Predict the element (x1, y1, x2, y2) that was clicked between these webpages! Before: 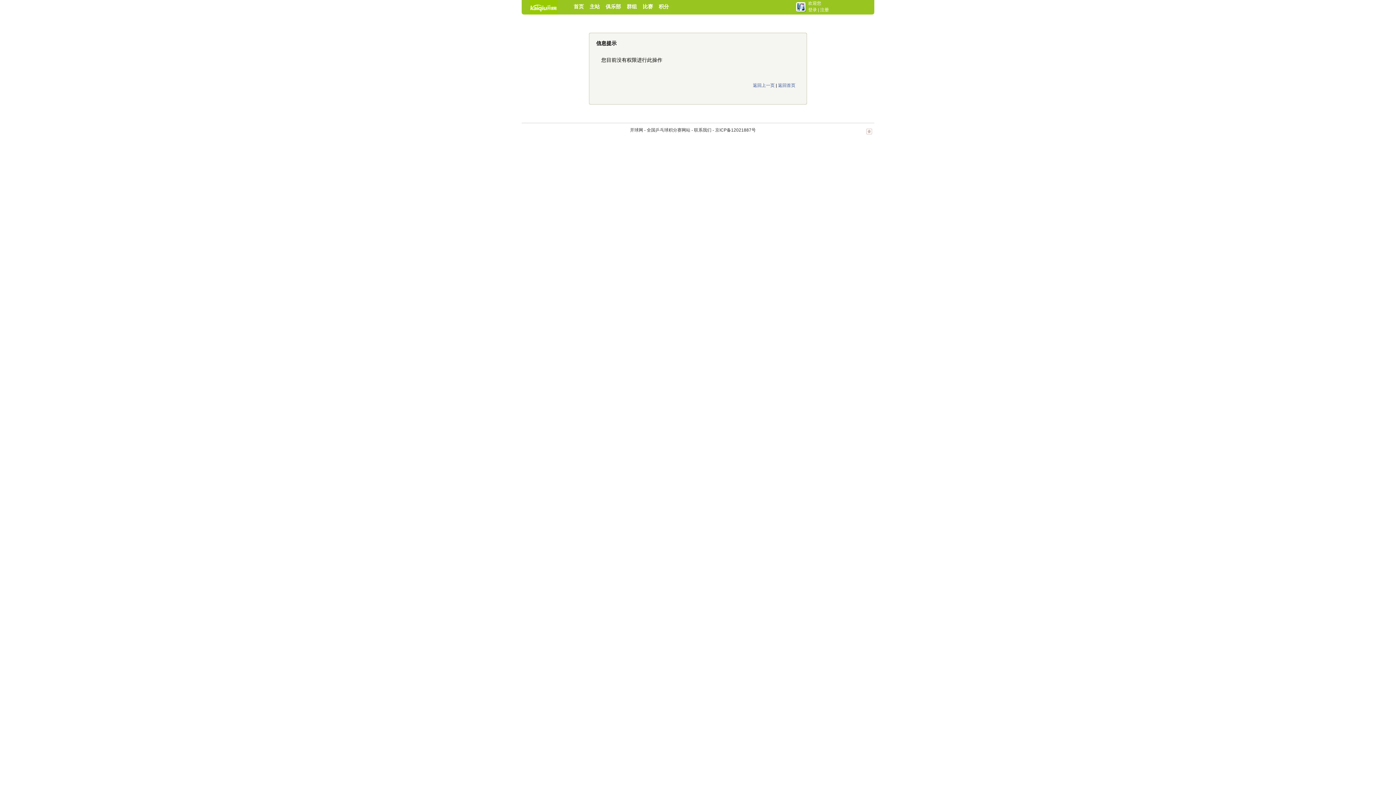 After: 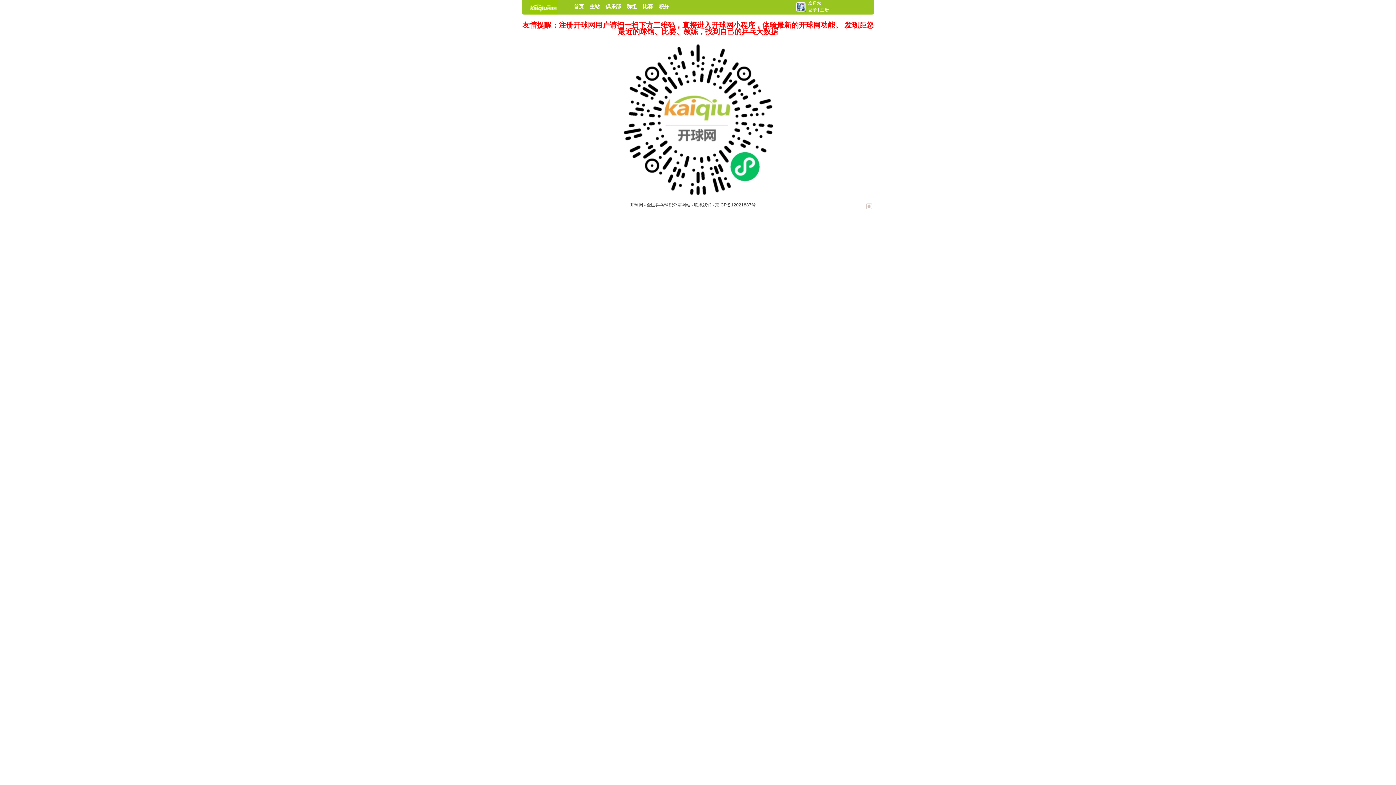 Action: bbox: (820, 7, 829, 12) label: 注册